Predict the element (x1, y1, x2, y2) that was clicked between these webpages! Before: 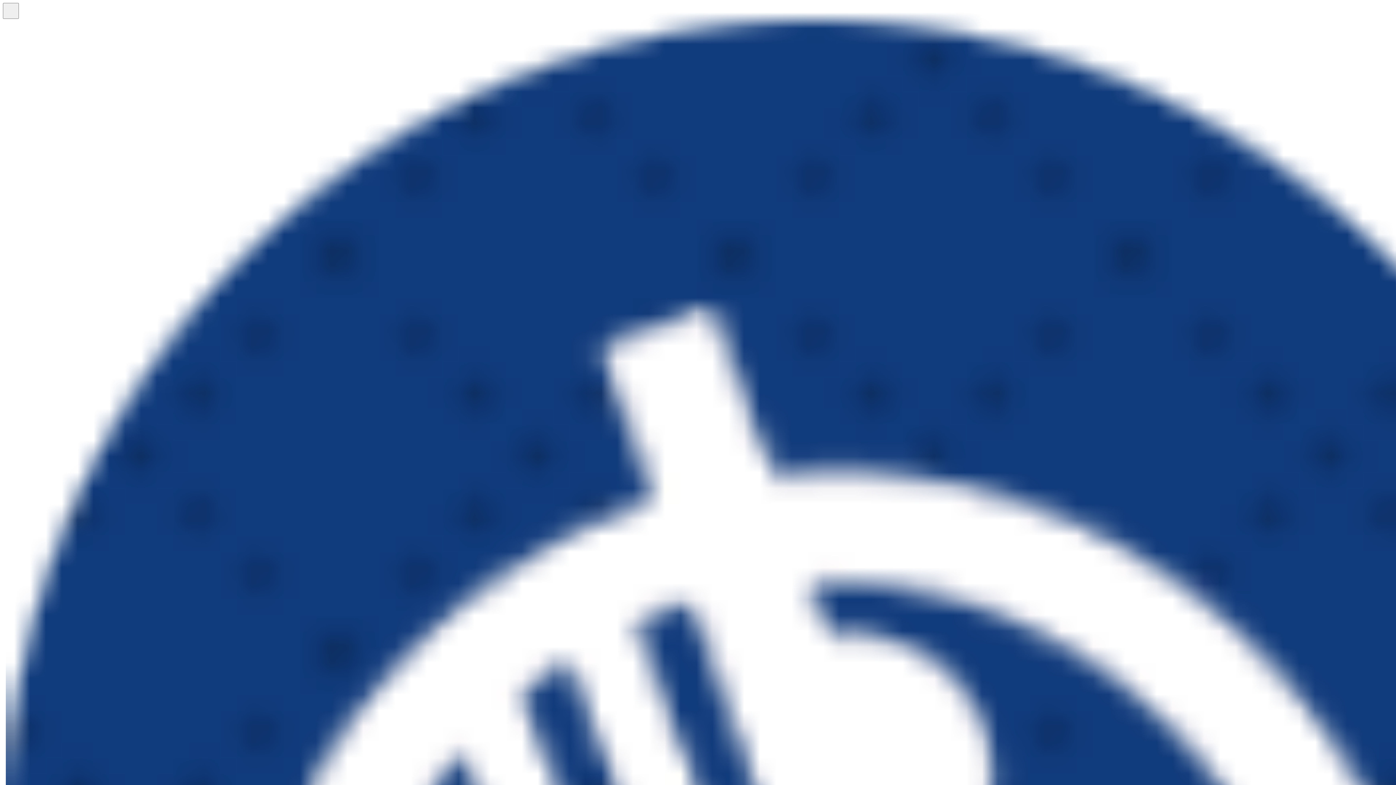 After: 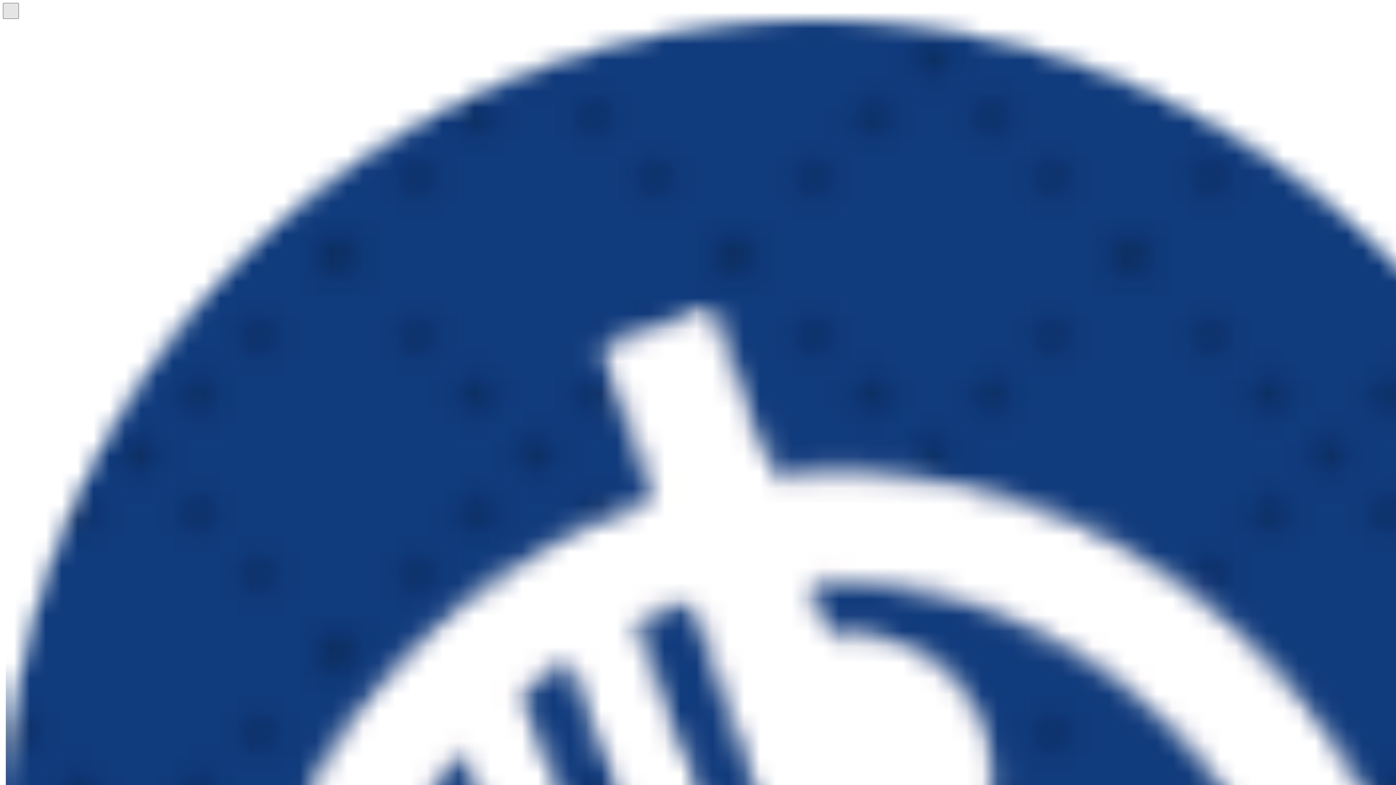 Action: bbox: (2, 2, 18, 18) label: Open accessibility tools